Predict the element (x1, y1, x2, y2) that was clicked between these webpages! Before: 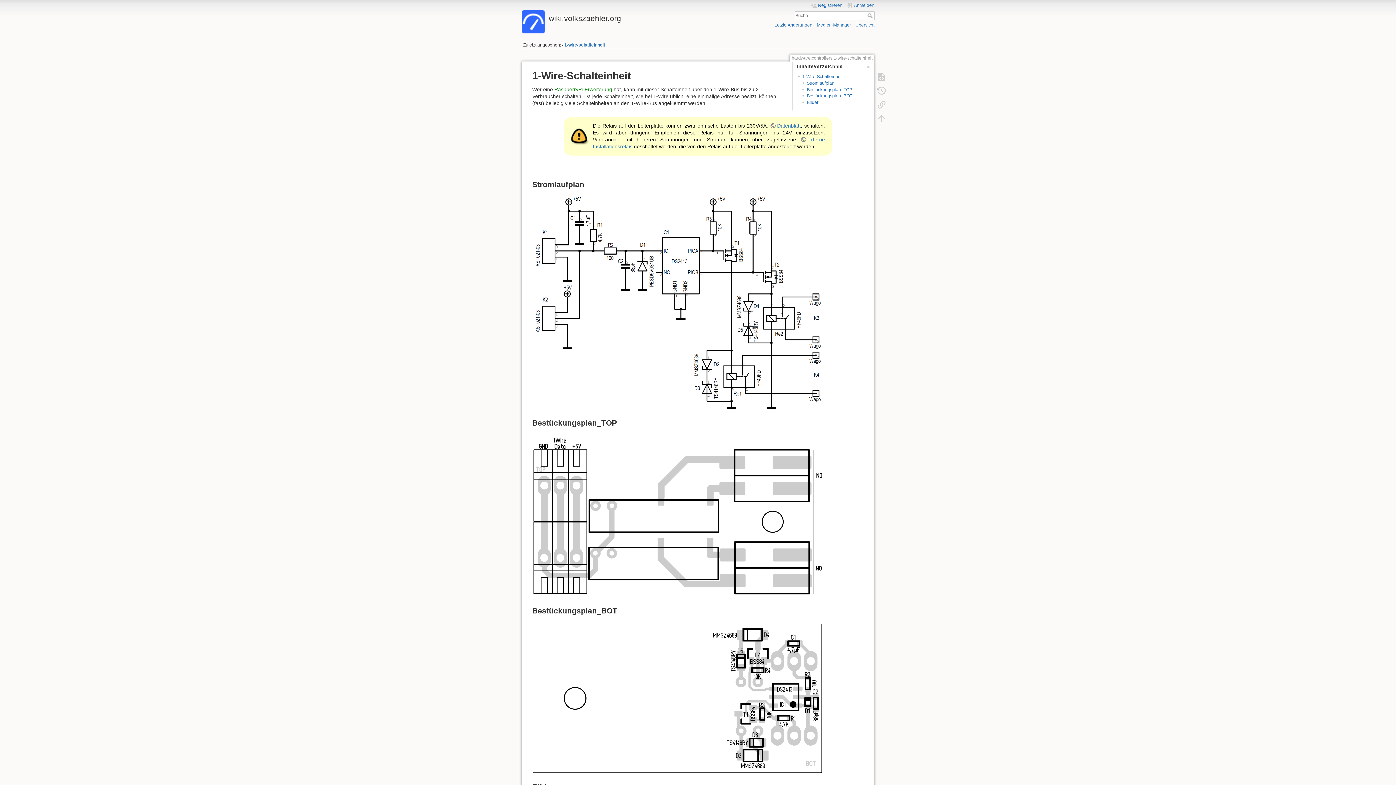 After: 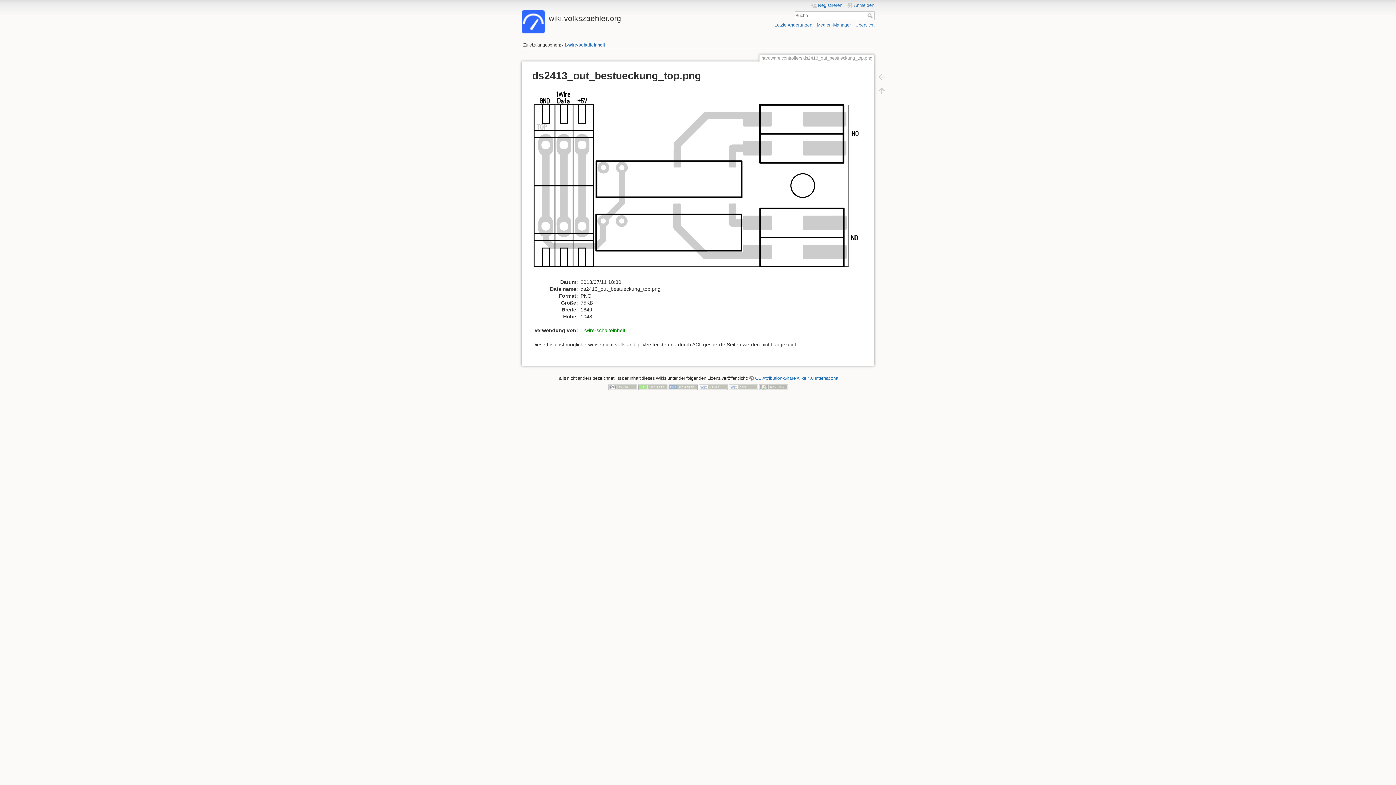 Action: bbox: (532, 512, 823, 518)